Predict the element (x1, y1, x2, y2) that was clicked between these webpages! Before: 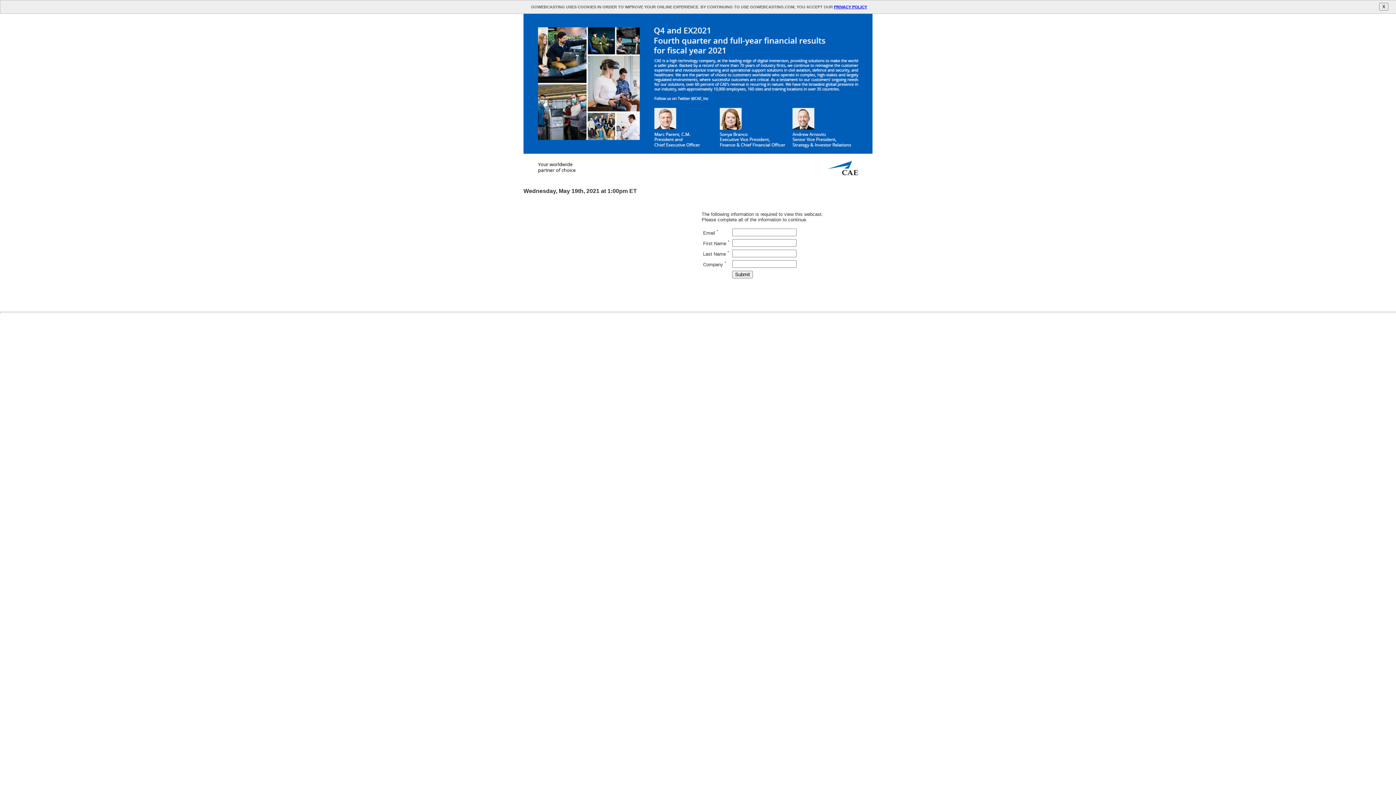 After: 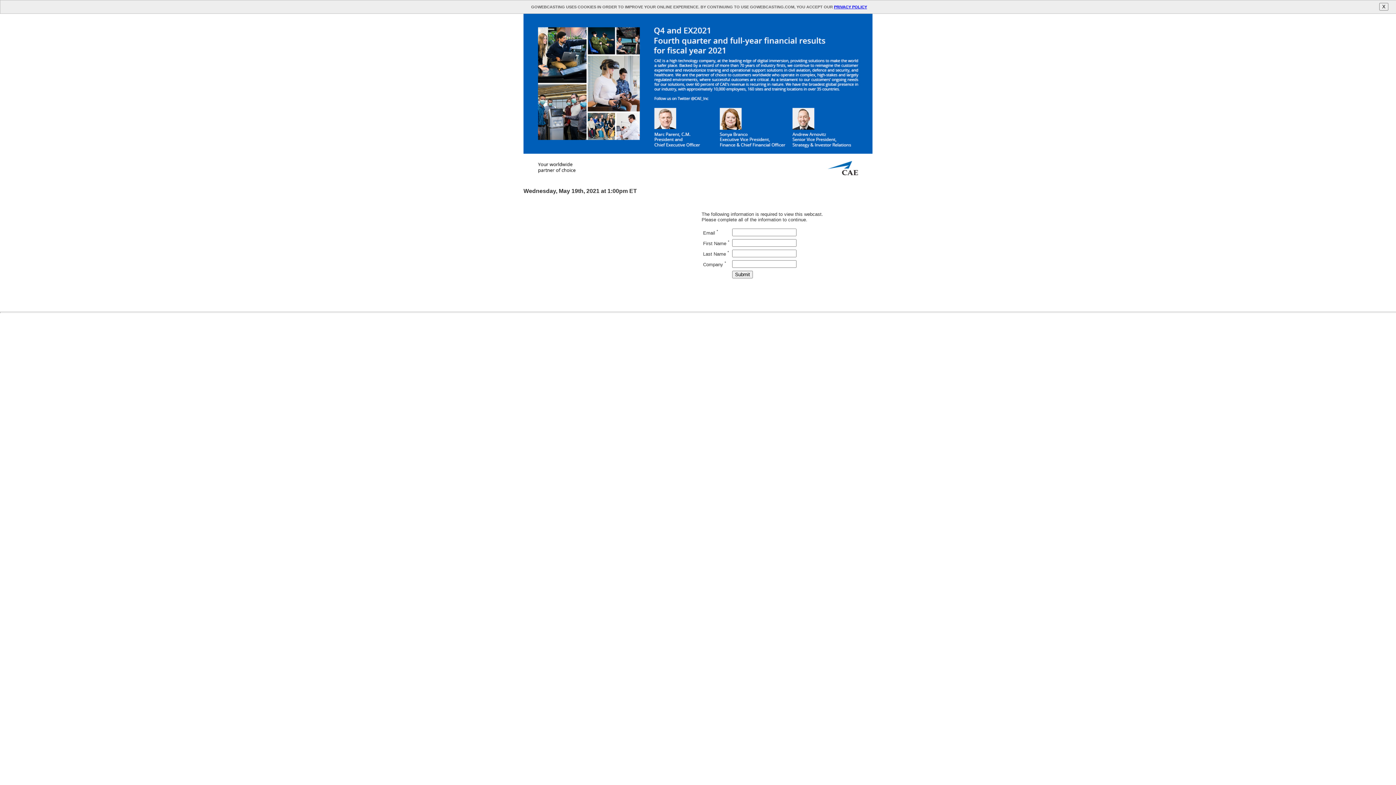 Action: bbox: (848, 776, 853, 782) label: Facebook